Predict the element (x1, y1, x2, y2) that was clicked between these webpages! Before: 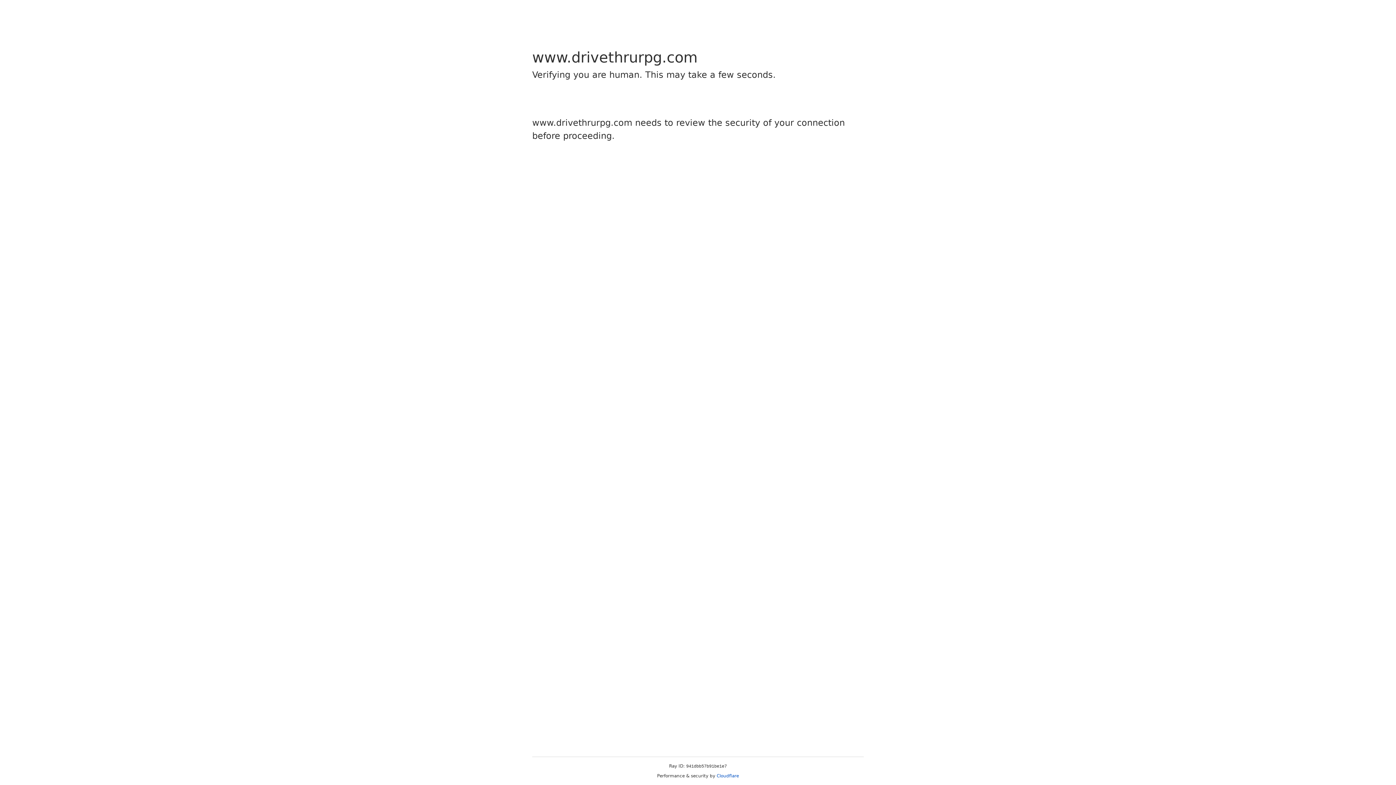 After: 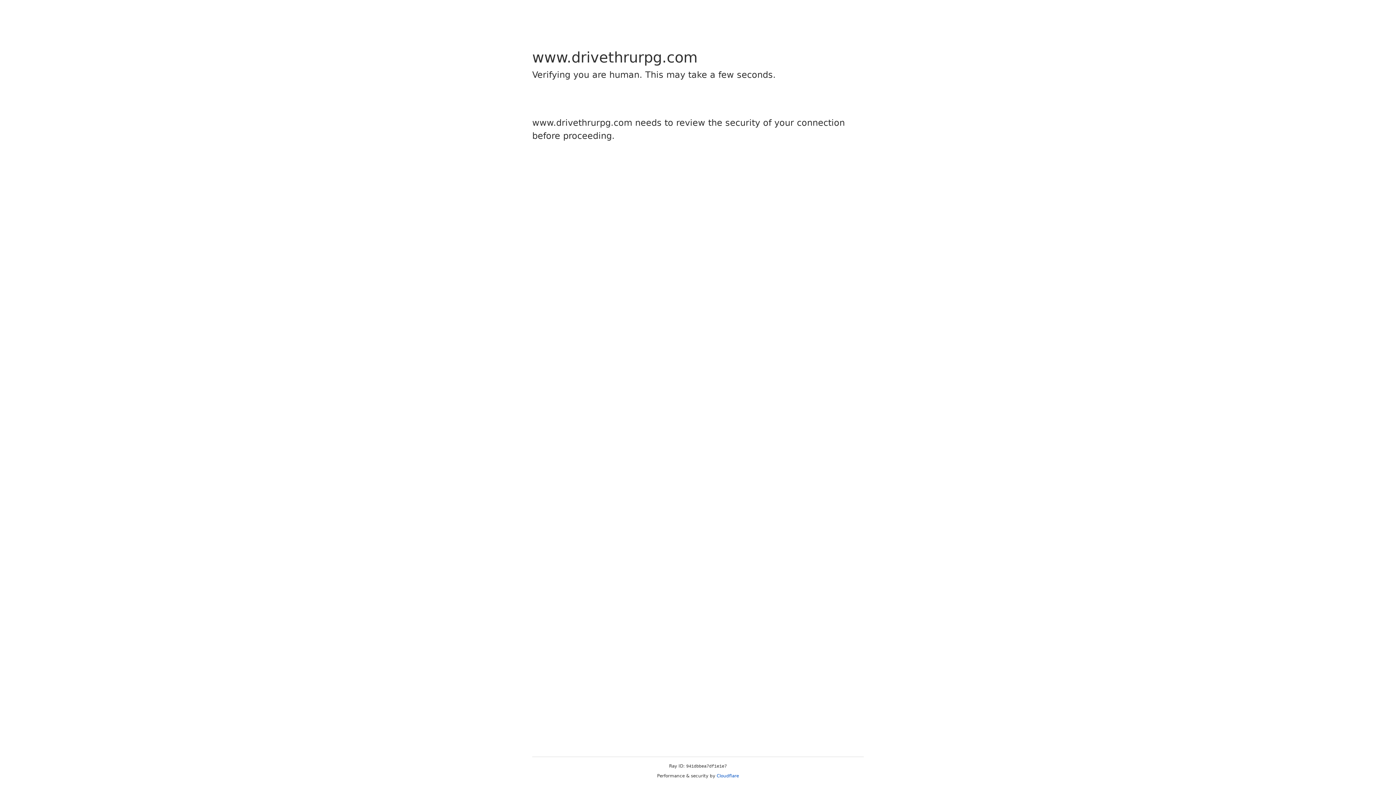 Action: bbox: (716, 773, 739, 778) label: Cloudflare